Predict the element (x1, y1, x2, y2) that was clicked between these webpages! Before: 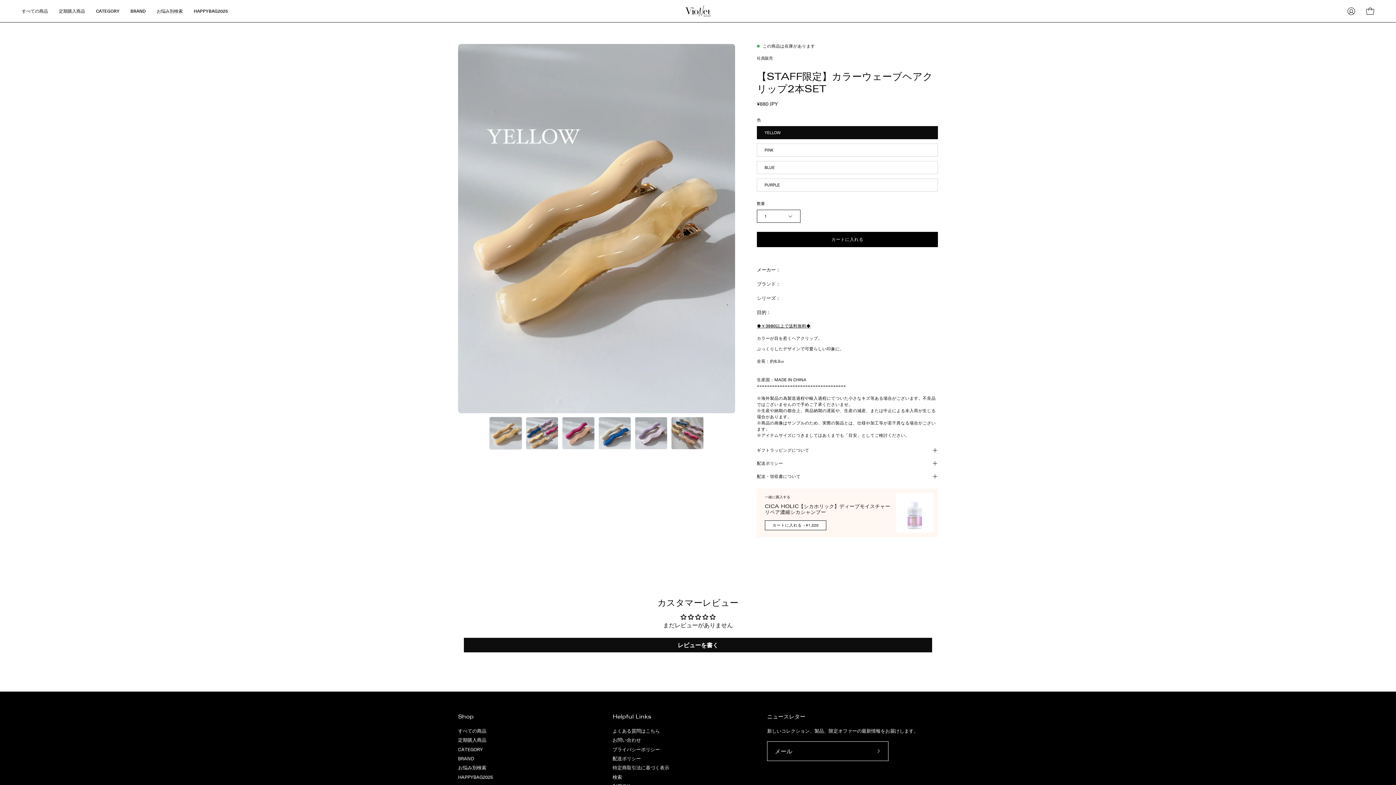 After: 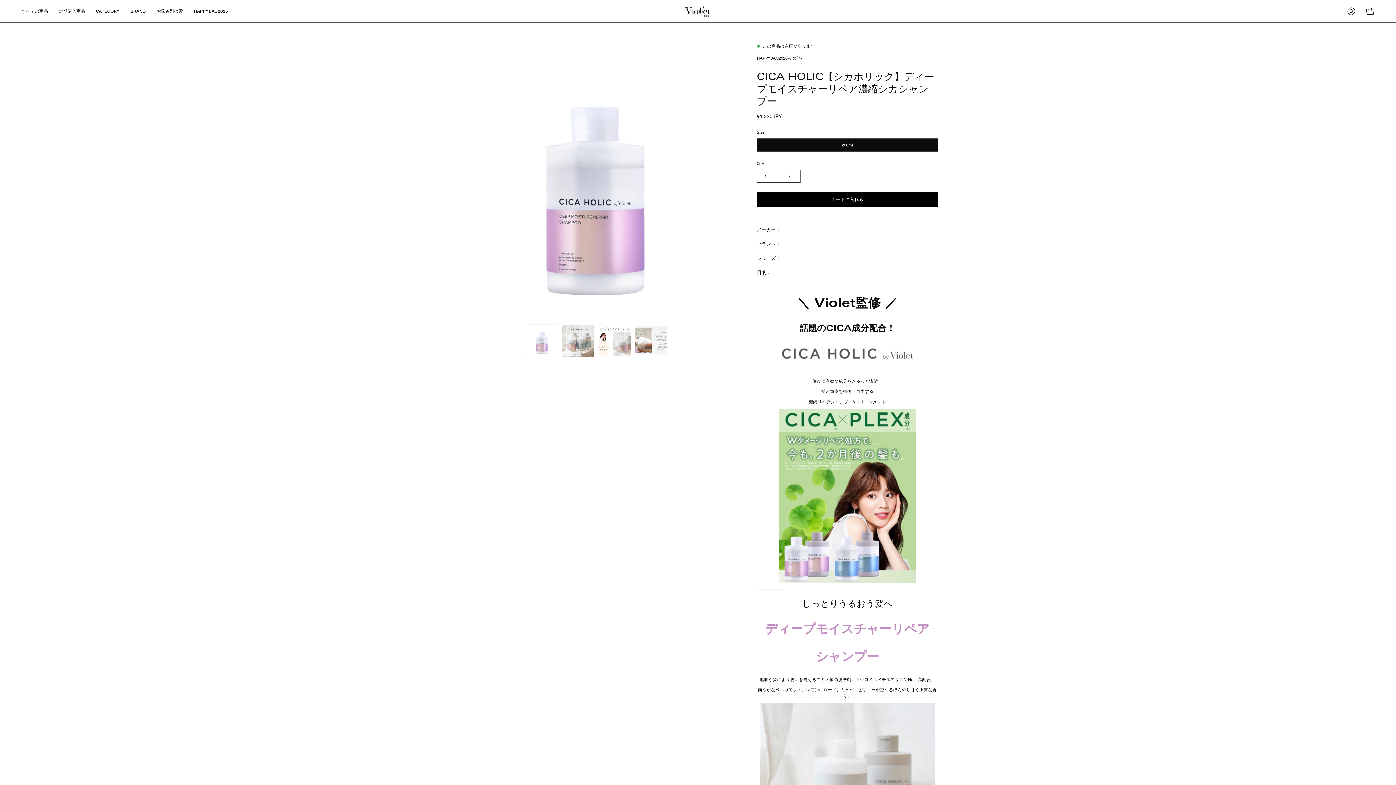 Action: label: CICA HOLIC【シカホリック】ディープモイスチャーリペア濃縮シカシャンプー bbox: (896, 500, 933, 540)